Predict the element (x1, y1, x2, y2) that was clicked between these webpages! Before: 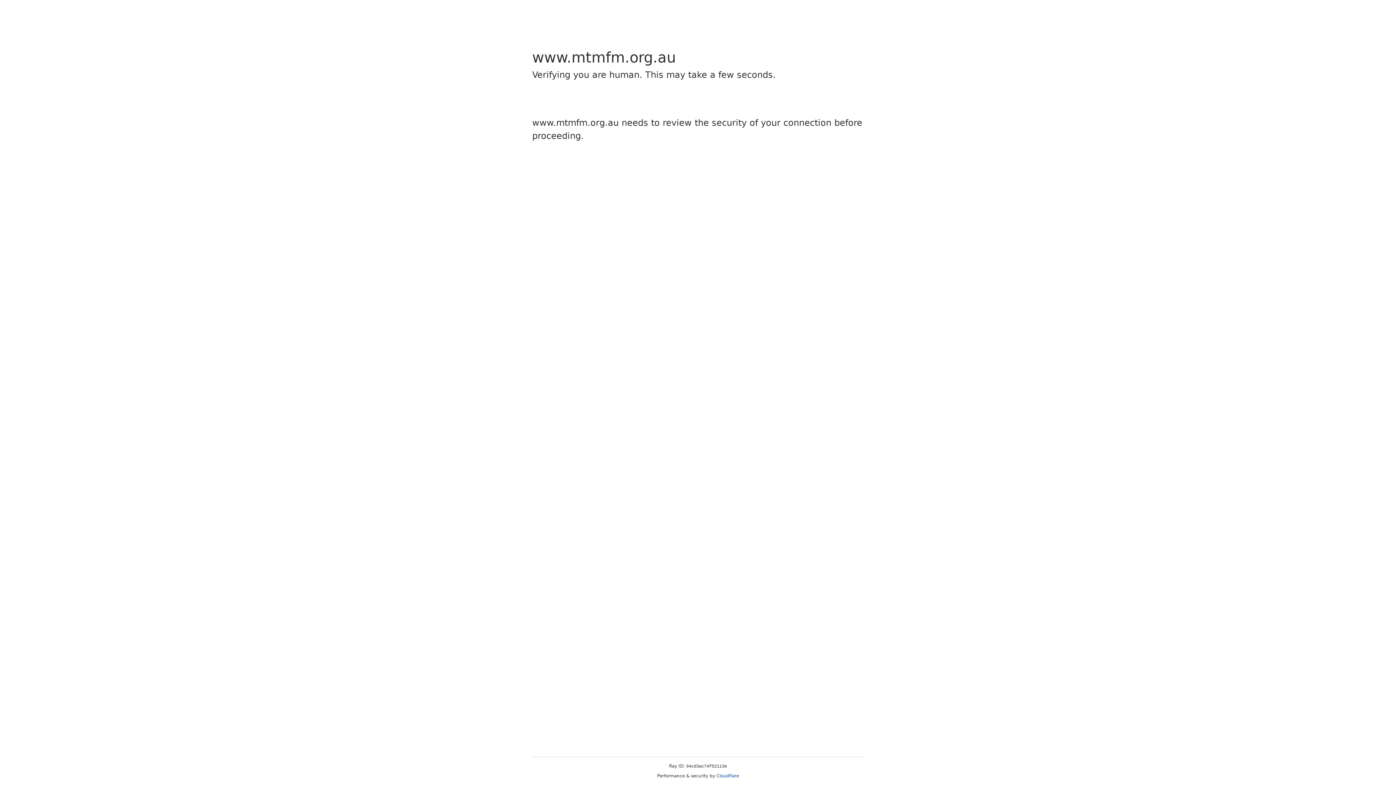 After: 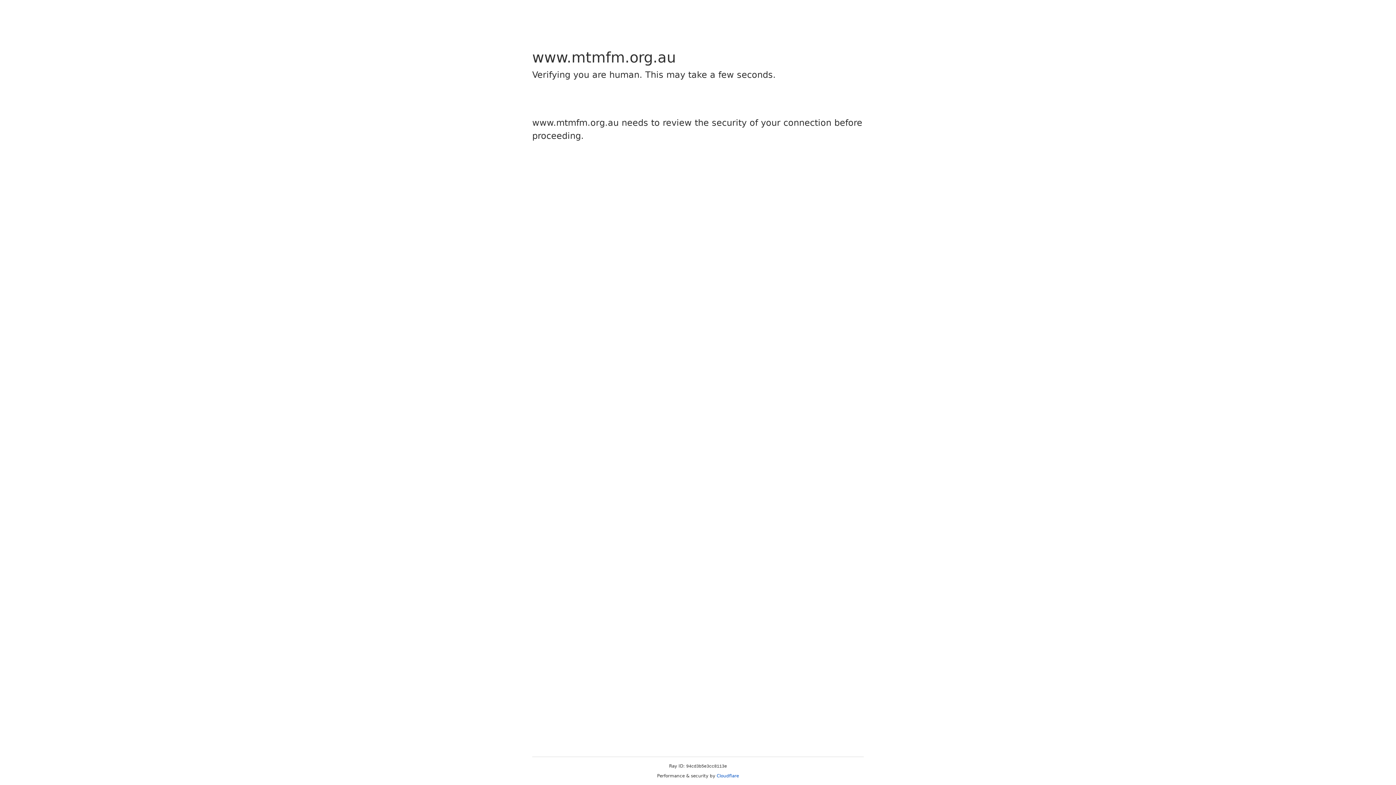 Action: label: Cloudflare bbox: (716, 773, 739, 778)